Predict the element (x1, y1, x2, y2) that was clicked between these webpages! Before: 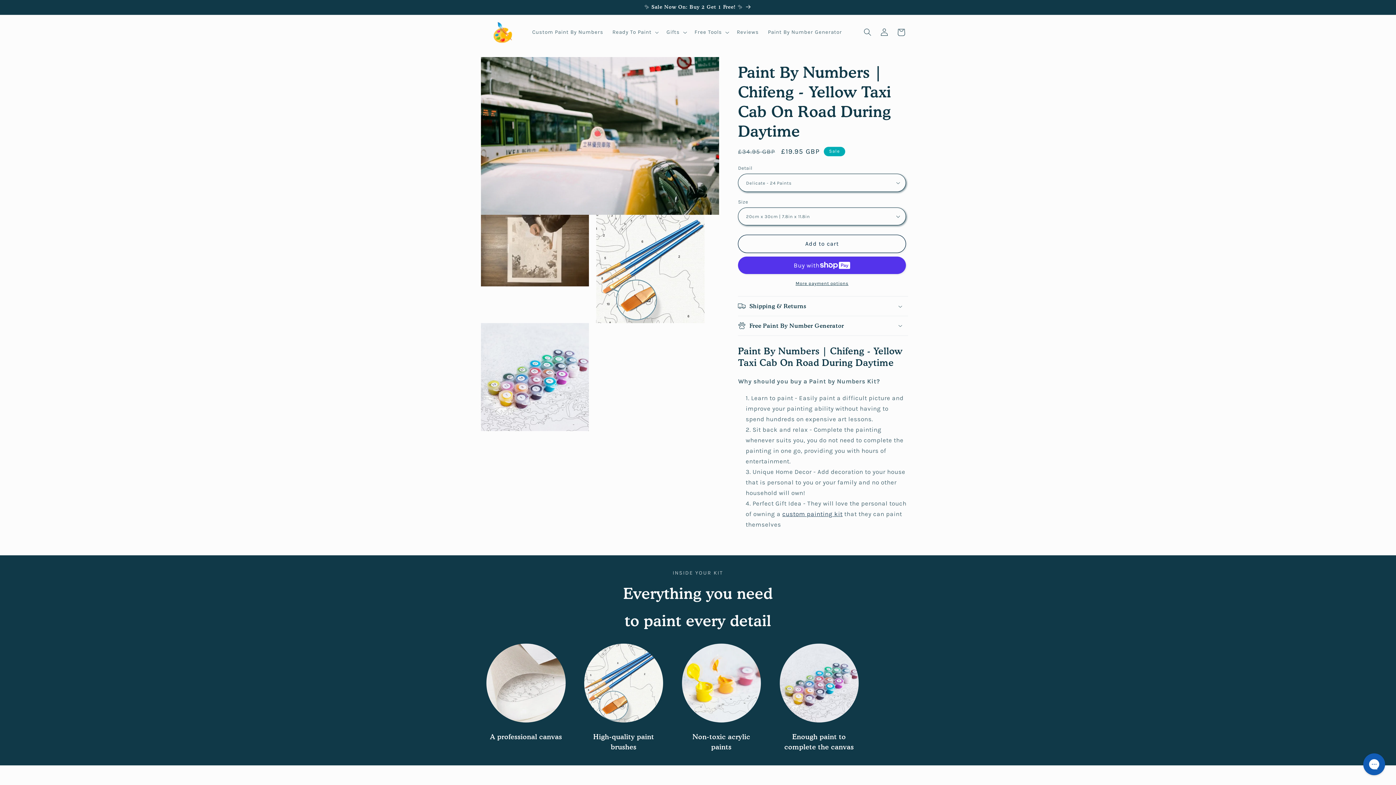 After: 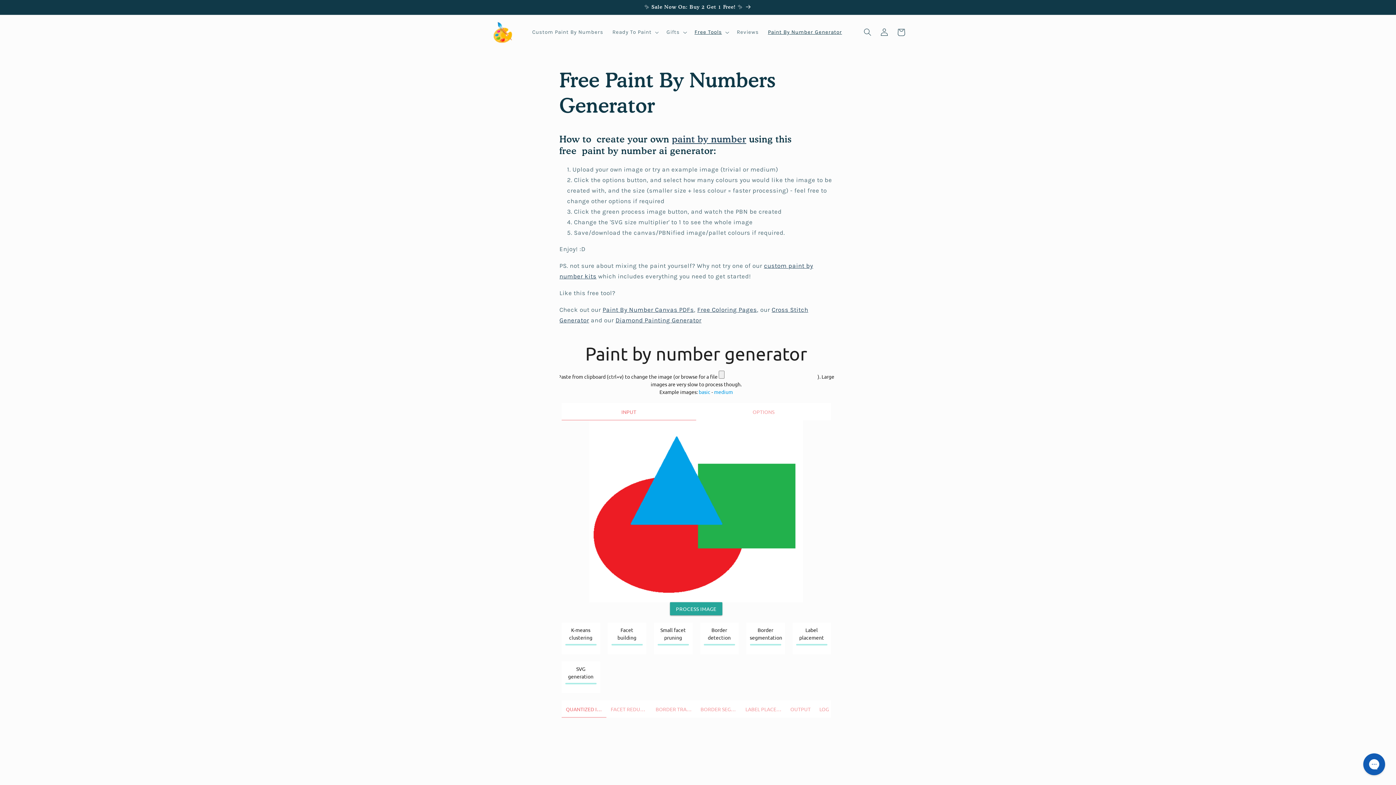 Action: label: Paint By Number Generator bbox: (763, 24, 846, 40)